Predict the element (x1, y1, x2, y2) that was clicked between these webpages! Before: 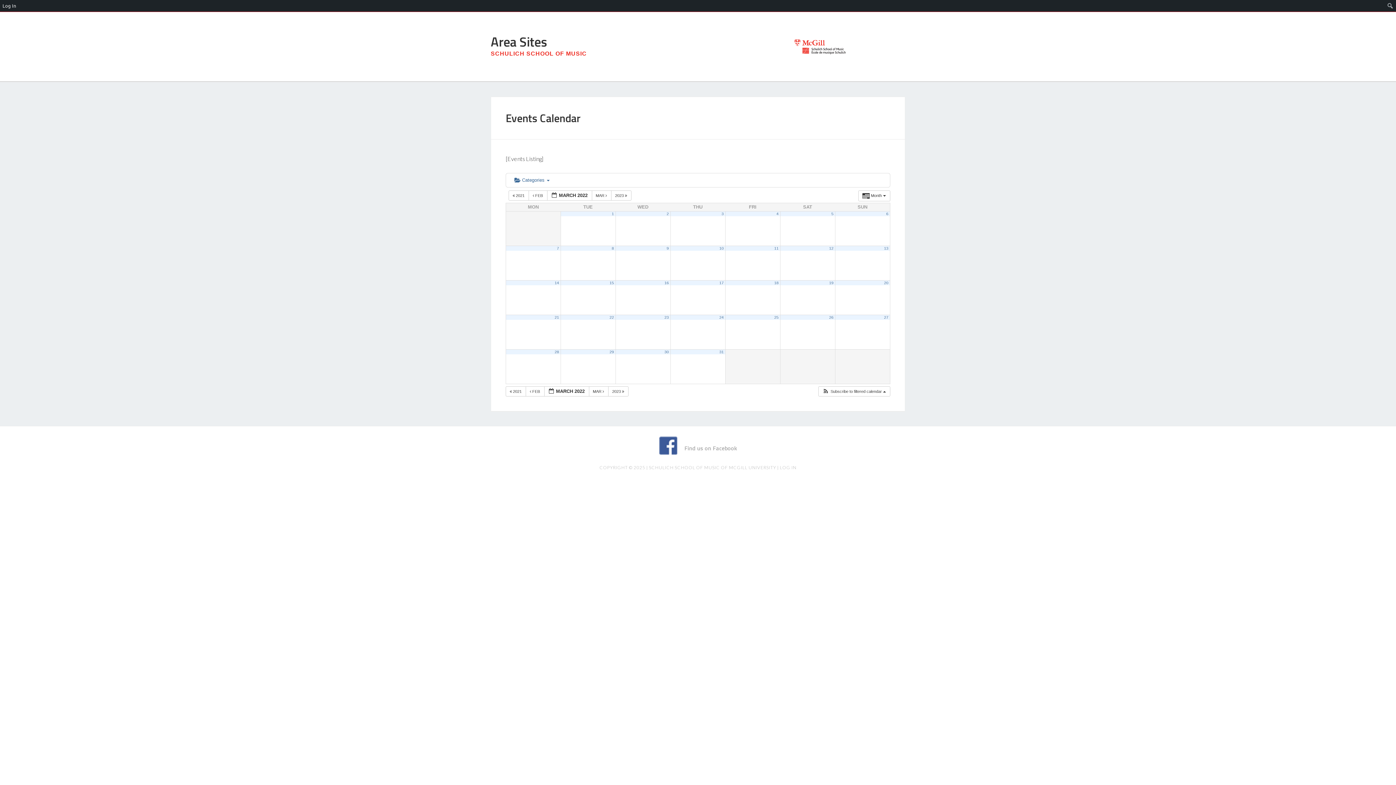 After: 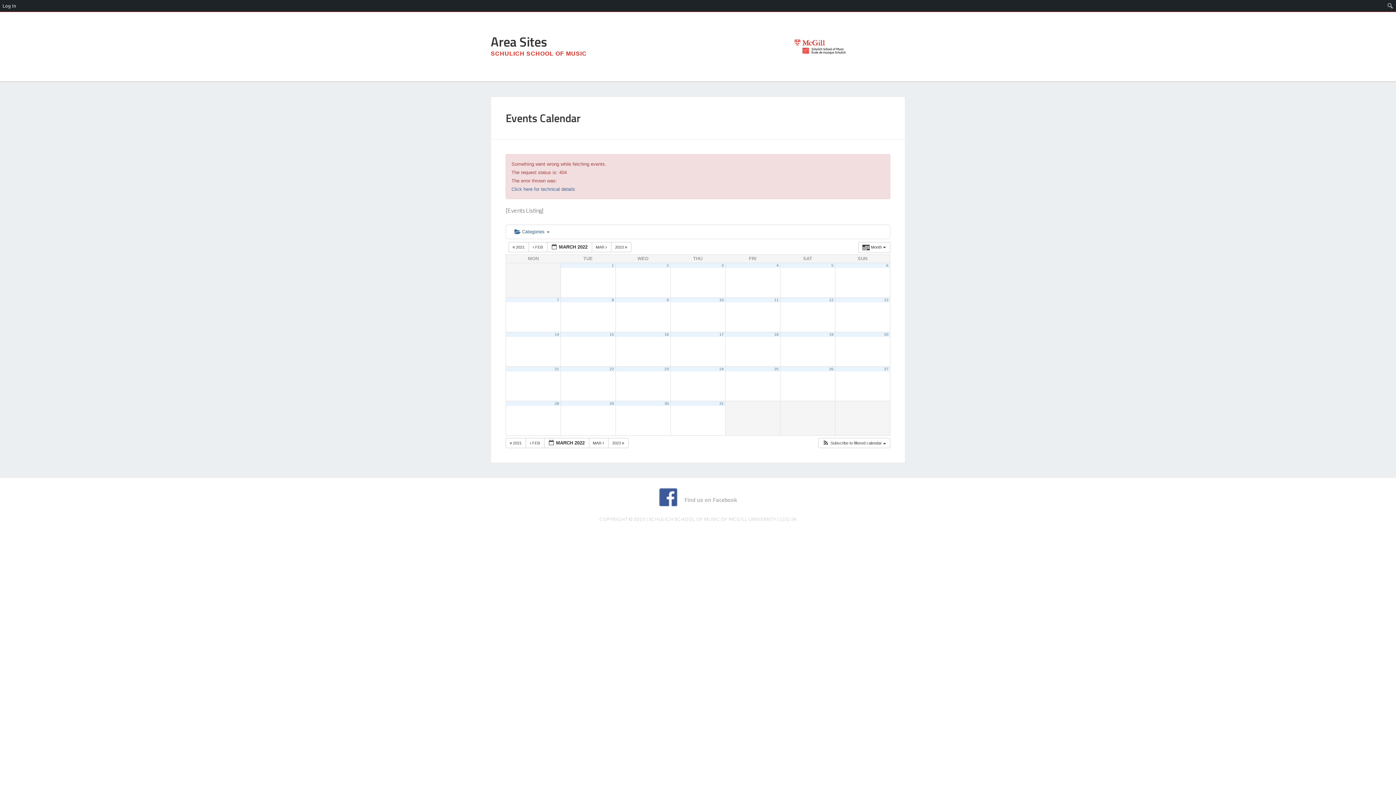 Action: label: 5 bbox: (831, 211, 833, 216)